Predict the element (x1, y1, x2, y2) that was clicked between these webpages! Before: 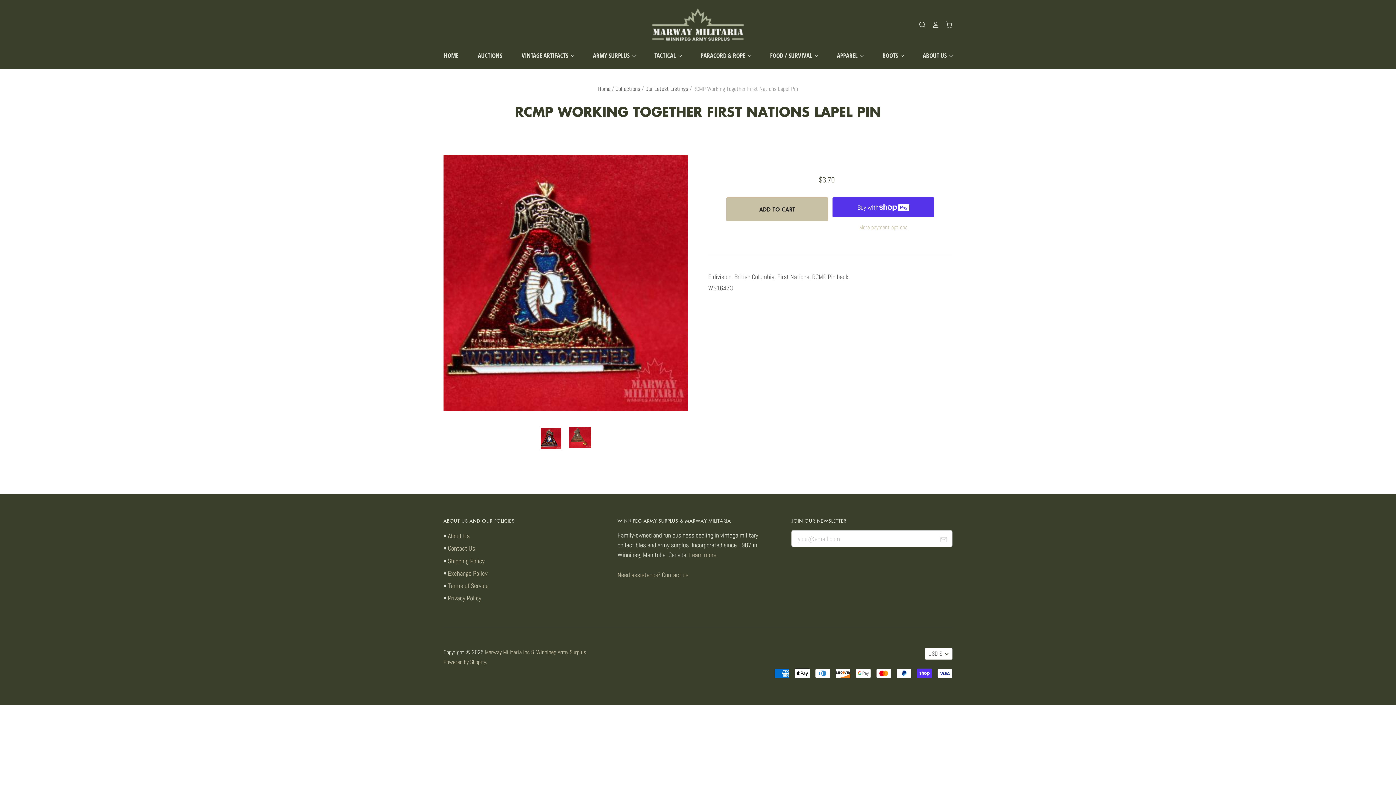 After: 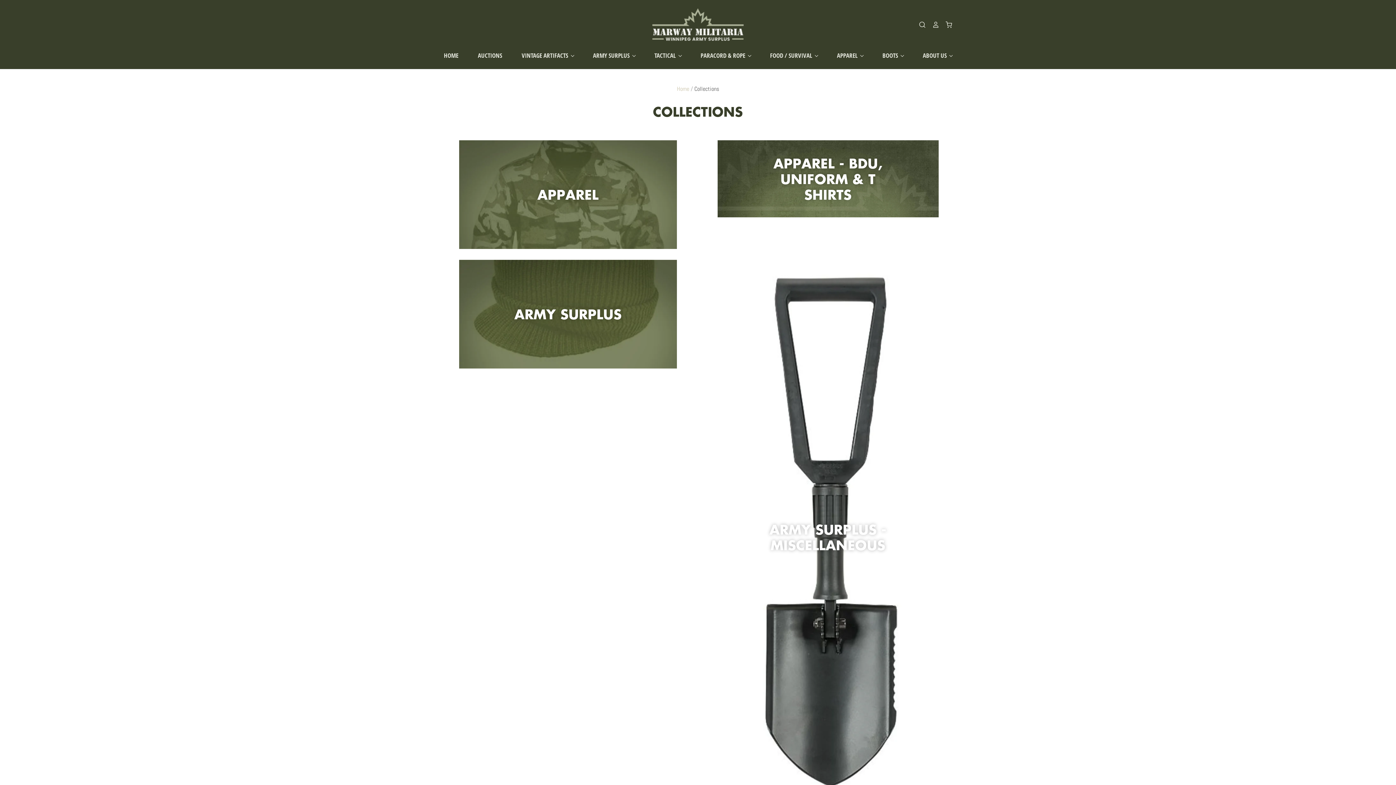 Action: bbox: (615, 85, 640, 92) label: Collections